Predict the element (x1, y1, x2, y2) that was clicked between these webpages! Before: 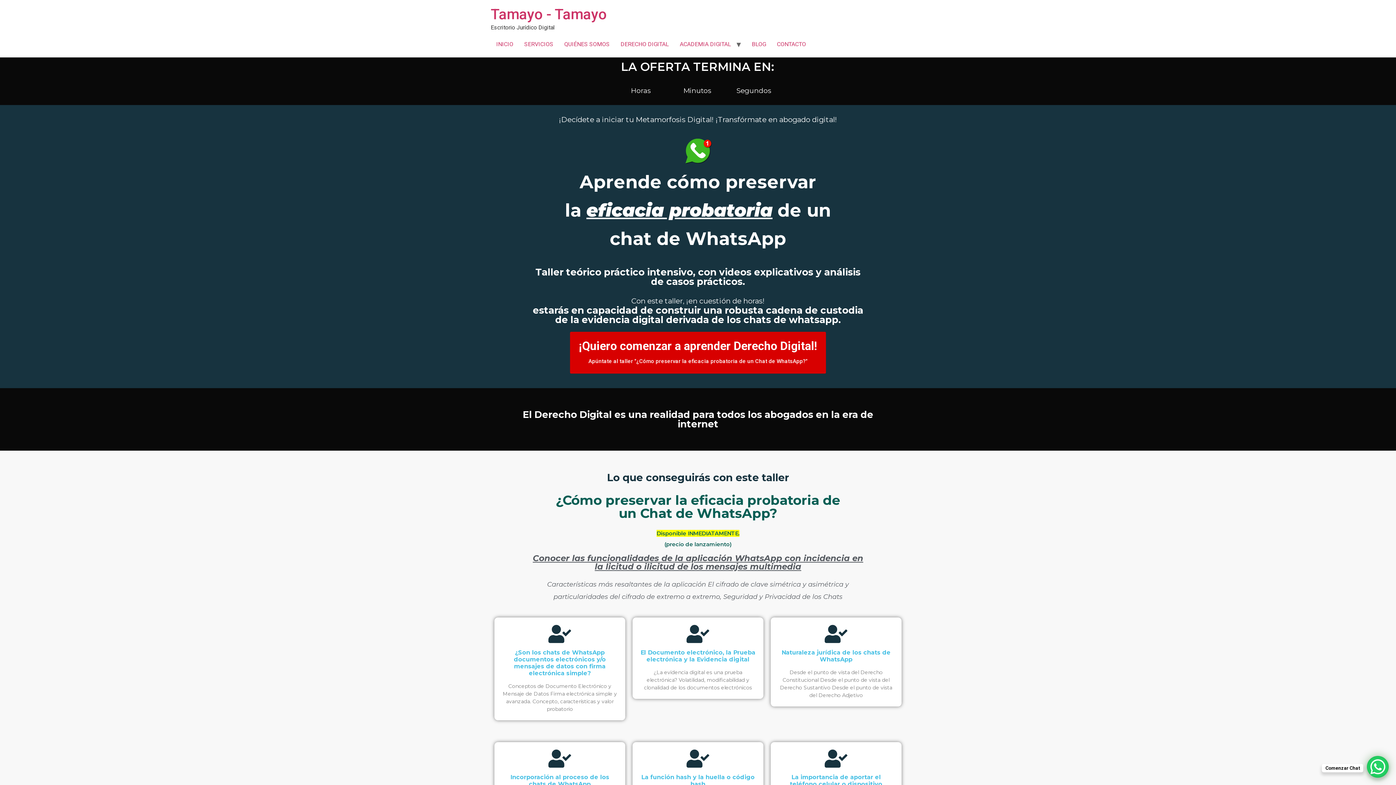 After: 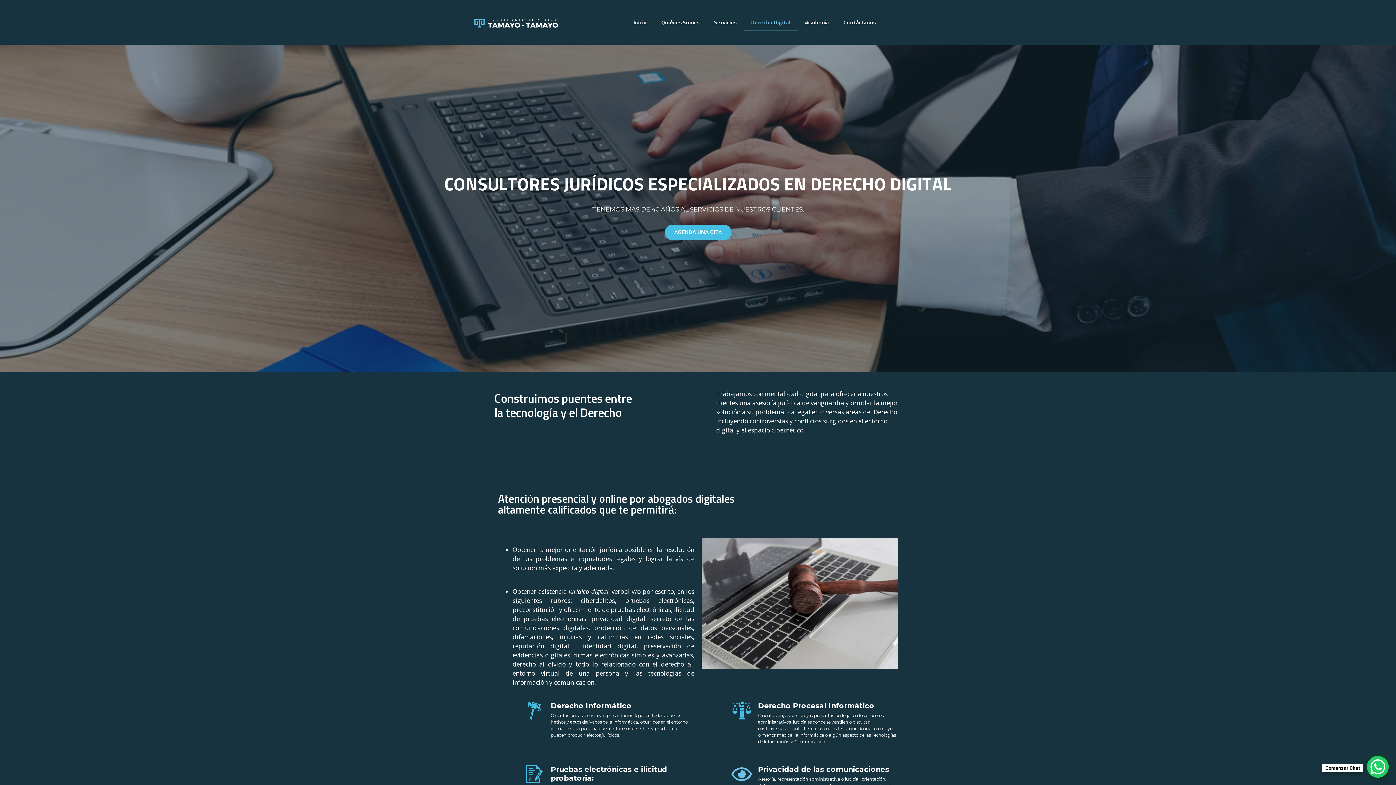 Action: bbox: (615, 37, 674, 51) label: DERECHO DIGITAL